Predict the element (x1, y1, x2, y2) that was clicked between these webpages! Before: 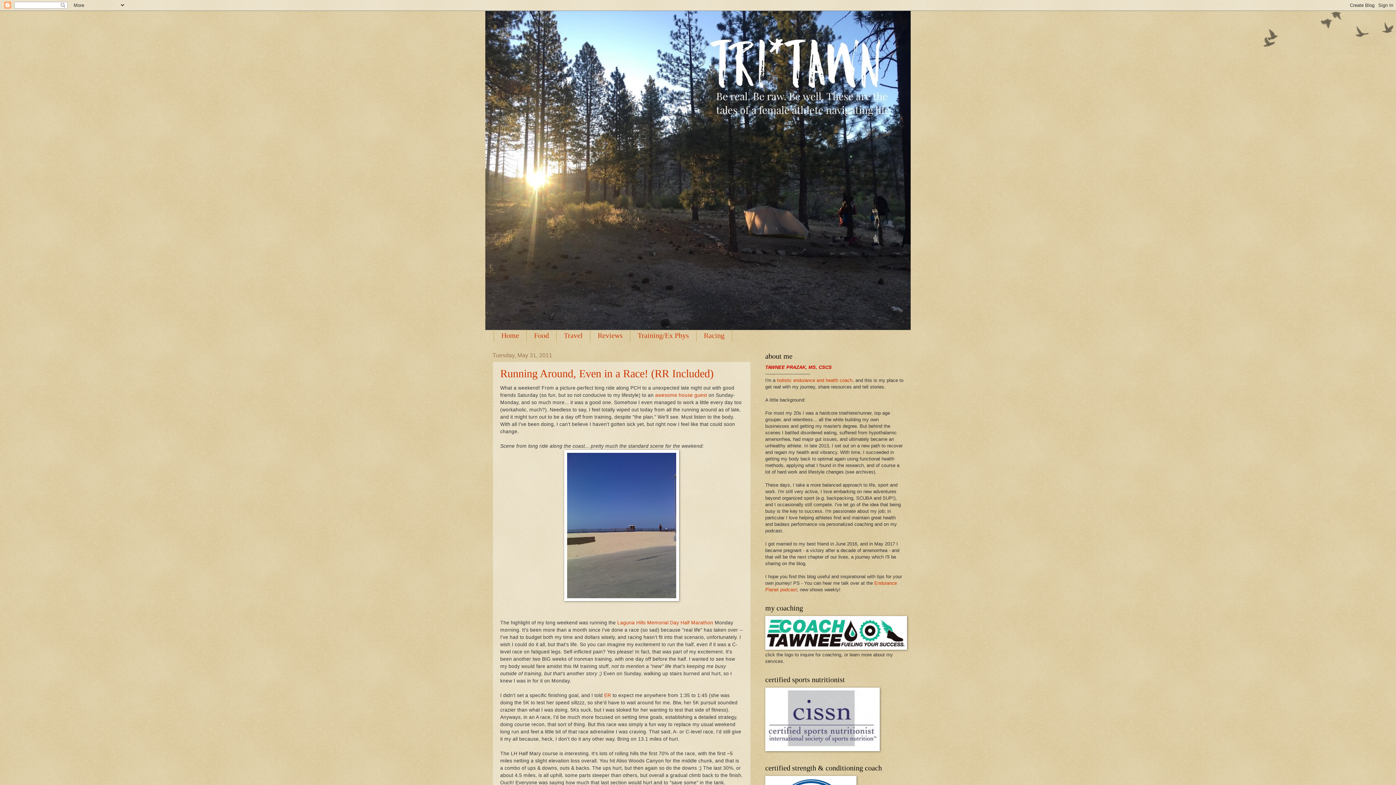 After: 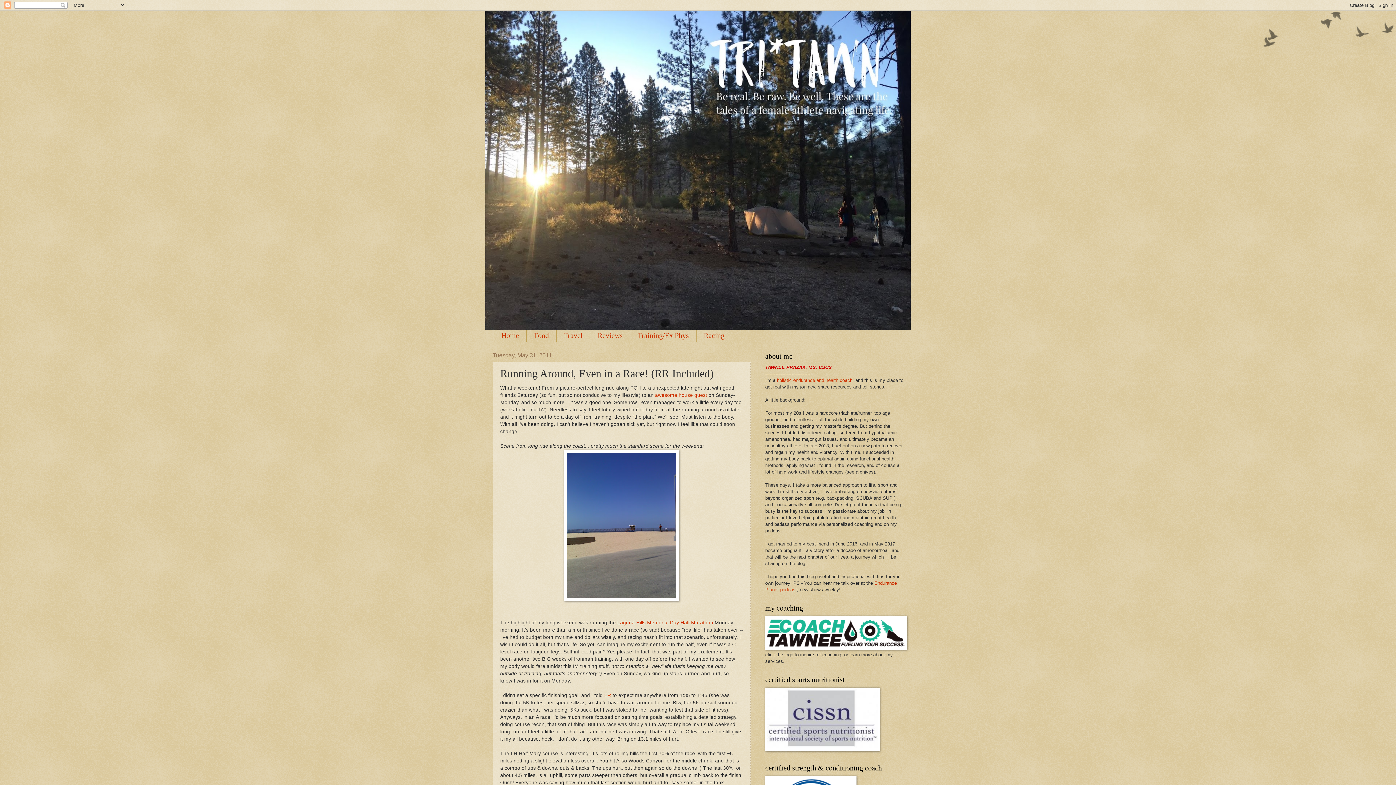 Action: bbox: (500, 367, 713, 379) label: Running Around, Even in a Race! (RR Included)